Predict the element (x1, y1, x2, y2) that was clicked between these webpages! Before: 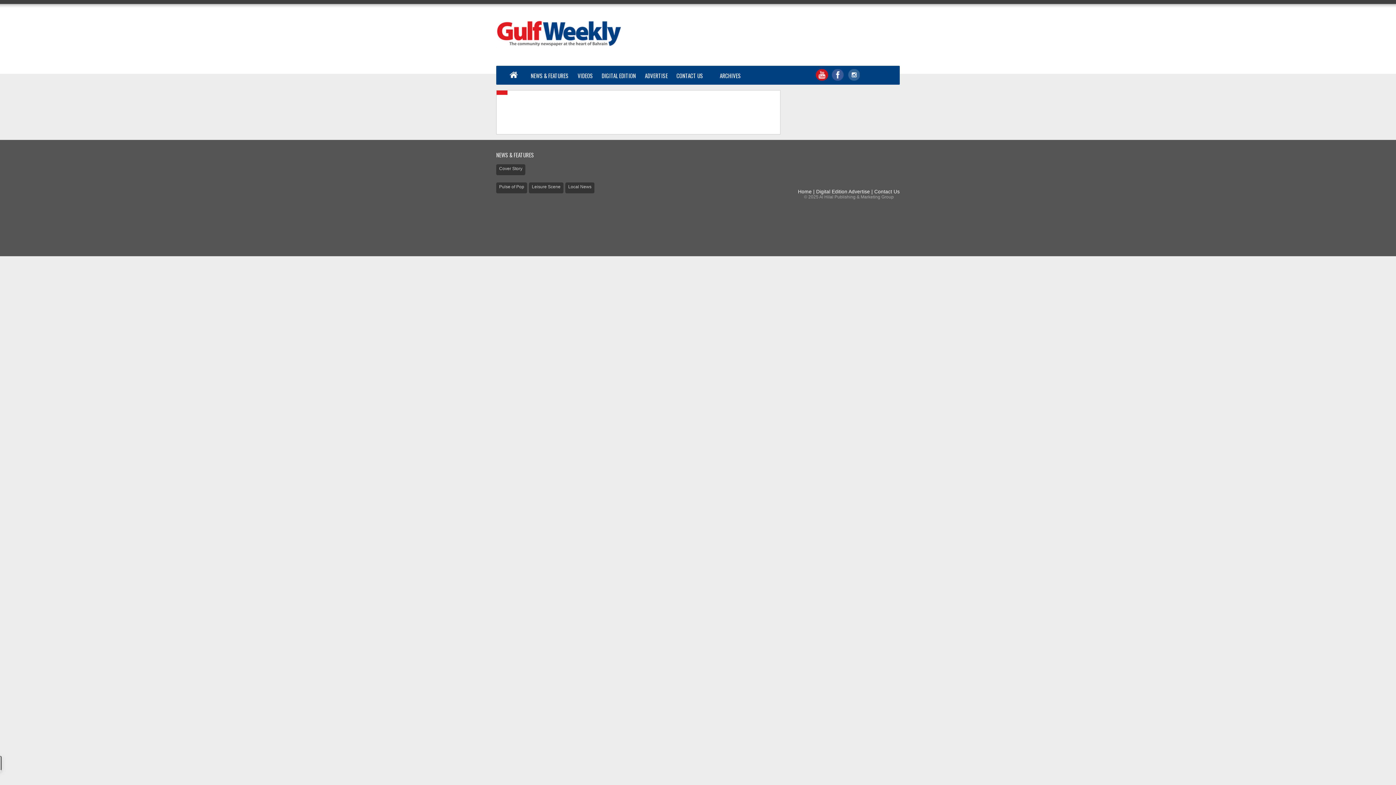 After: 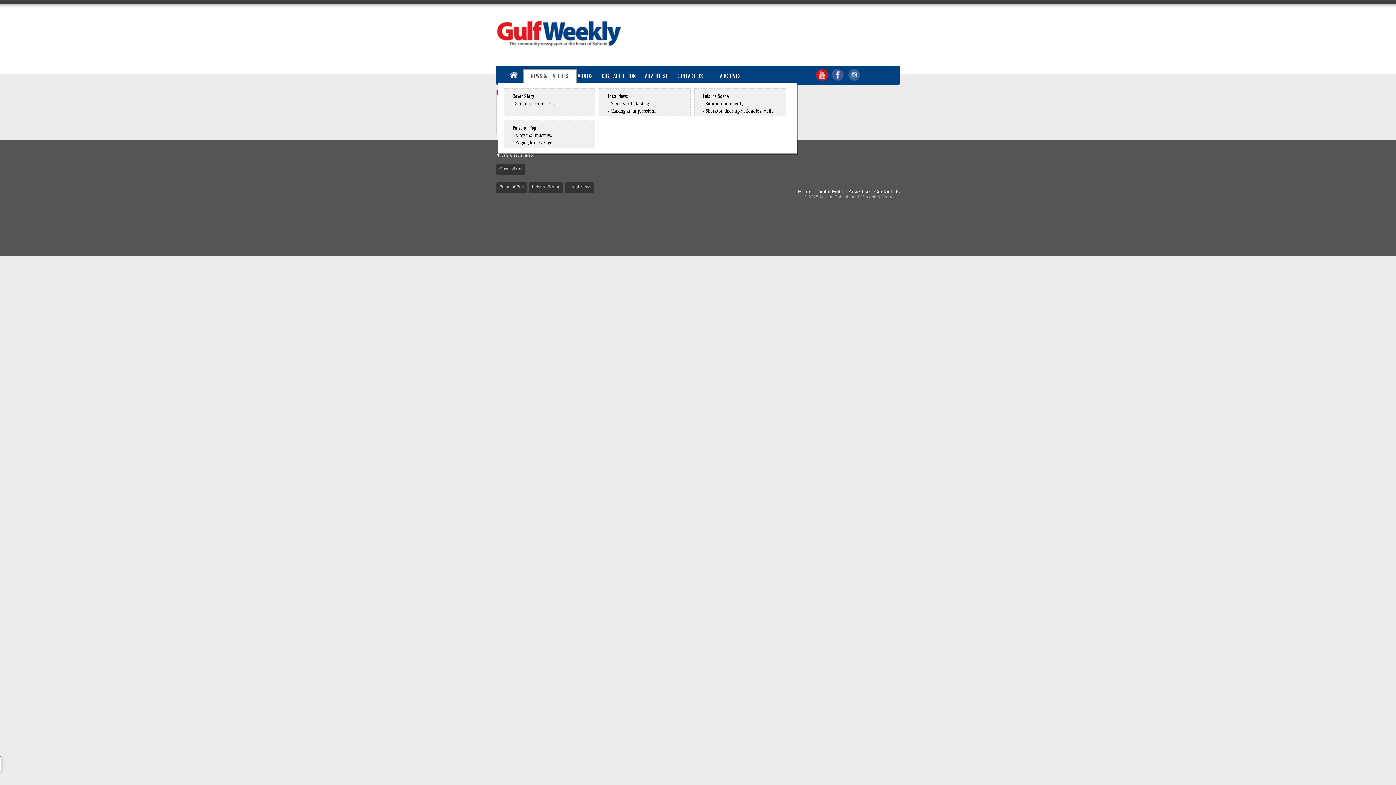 Action: label: NEWS & FEATURES bbox: (523, 69, 576, 82)